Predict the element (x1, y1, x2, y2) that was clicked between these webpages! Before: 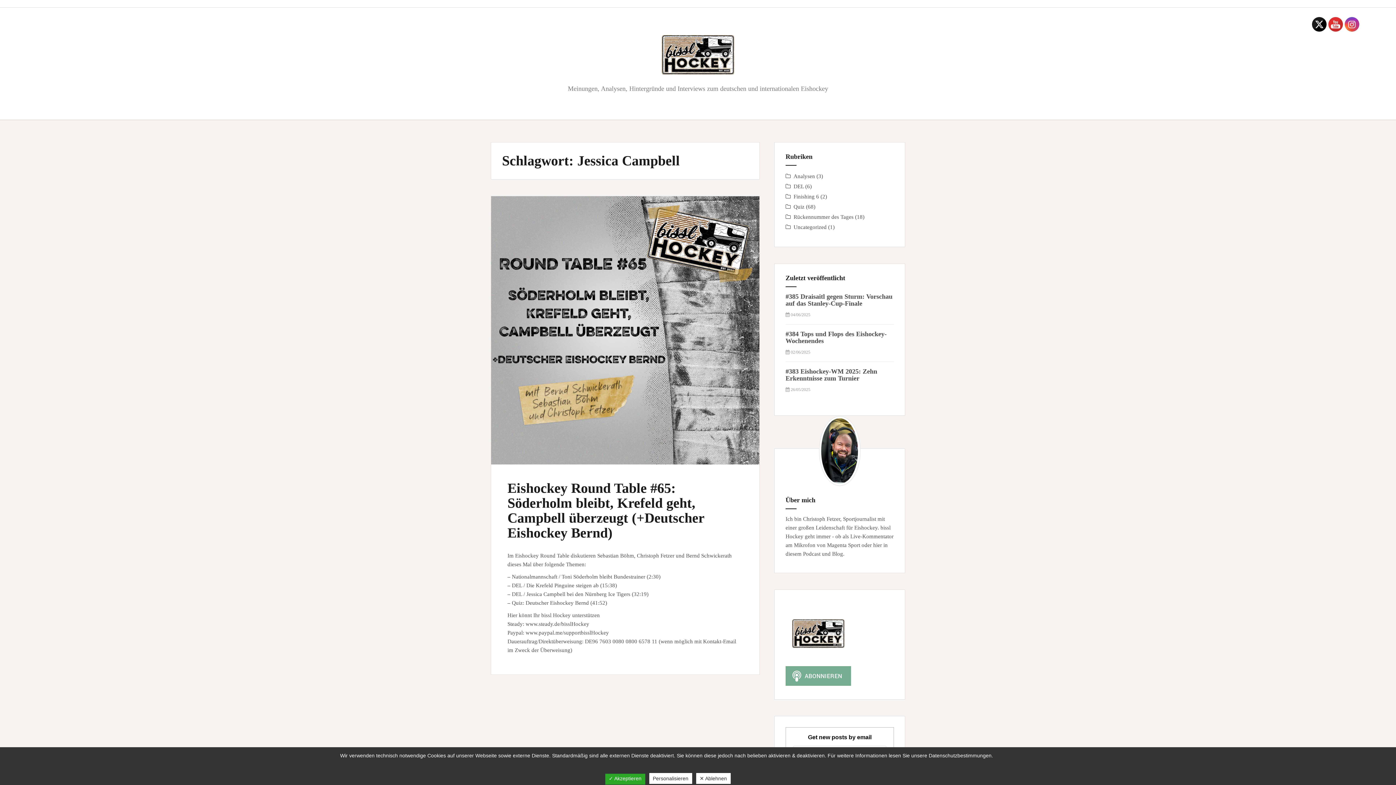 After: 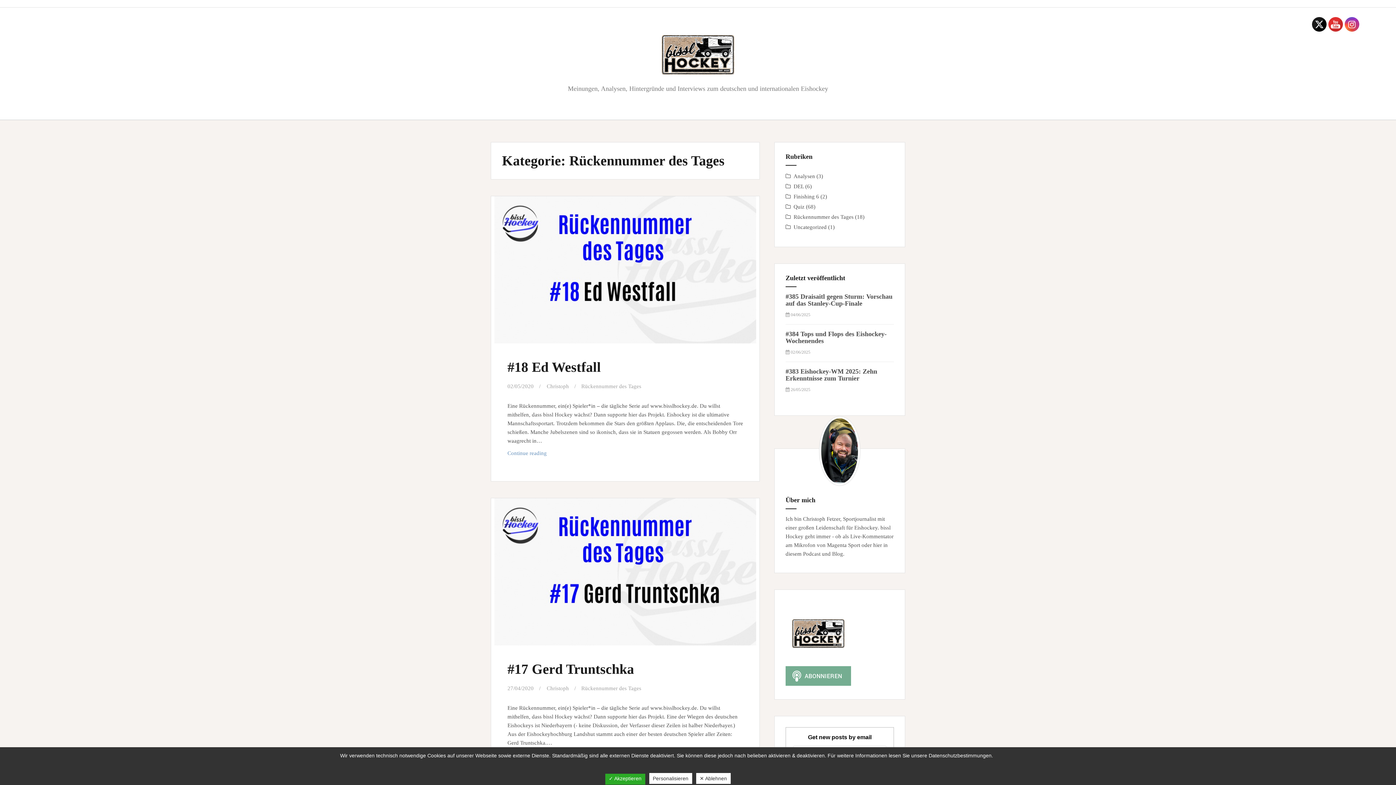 Action: bbox: (793, 214, 853, 220) label: Rückennummer des Tages